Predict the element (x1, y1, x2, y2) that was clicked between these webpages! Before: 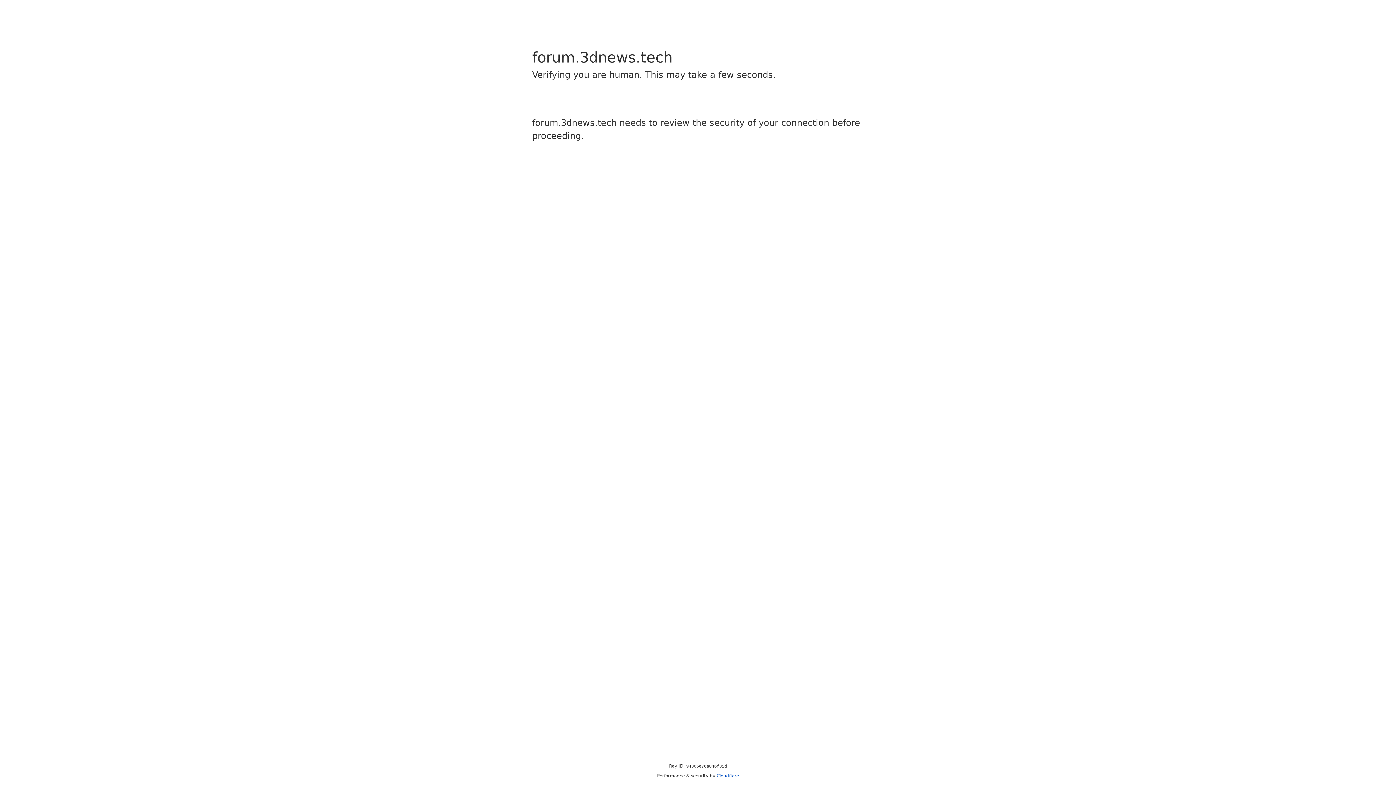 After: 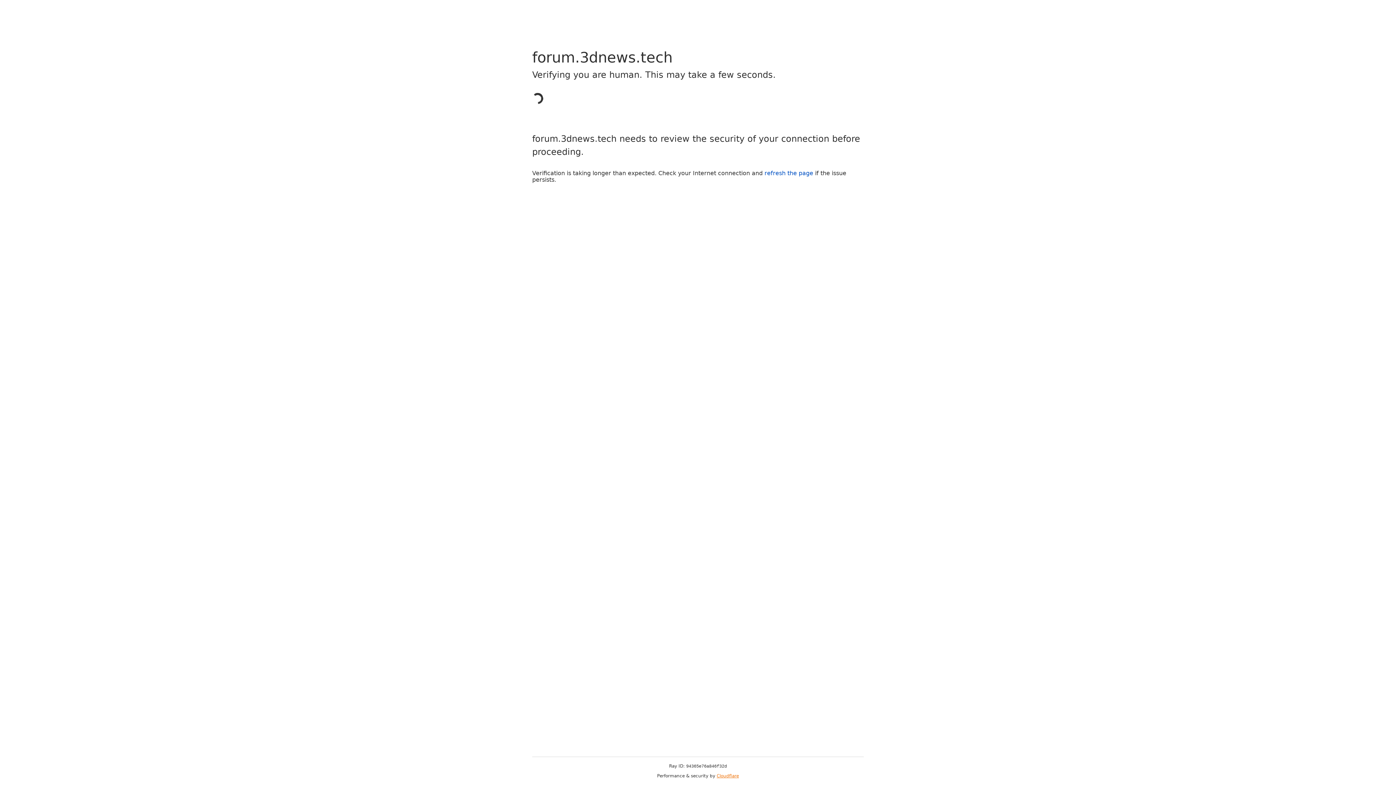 Action: bbox: (716, 773, 739, 778) label: Cloudflare